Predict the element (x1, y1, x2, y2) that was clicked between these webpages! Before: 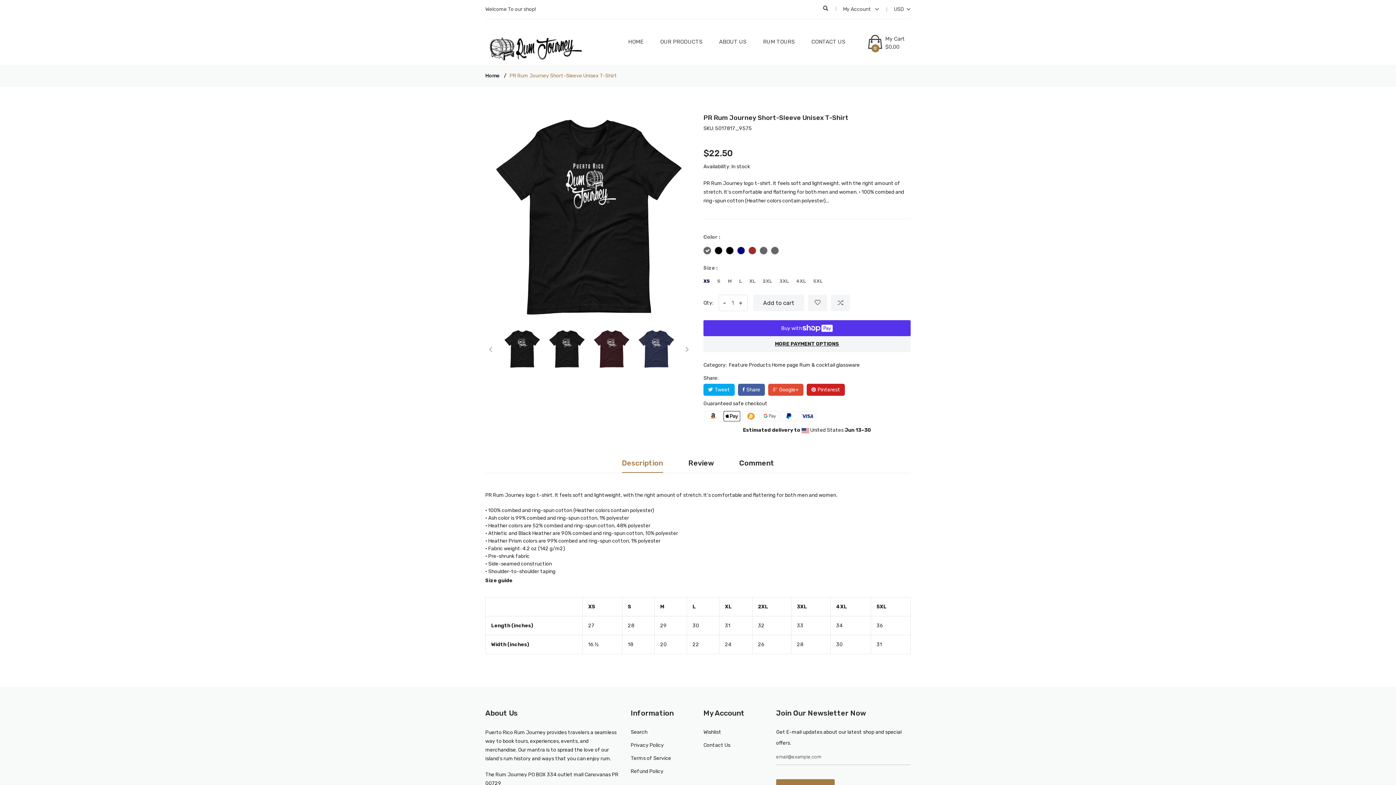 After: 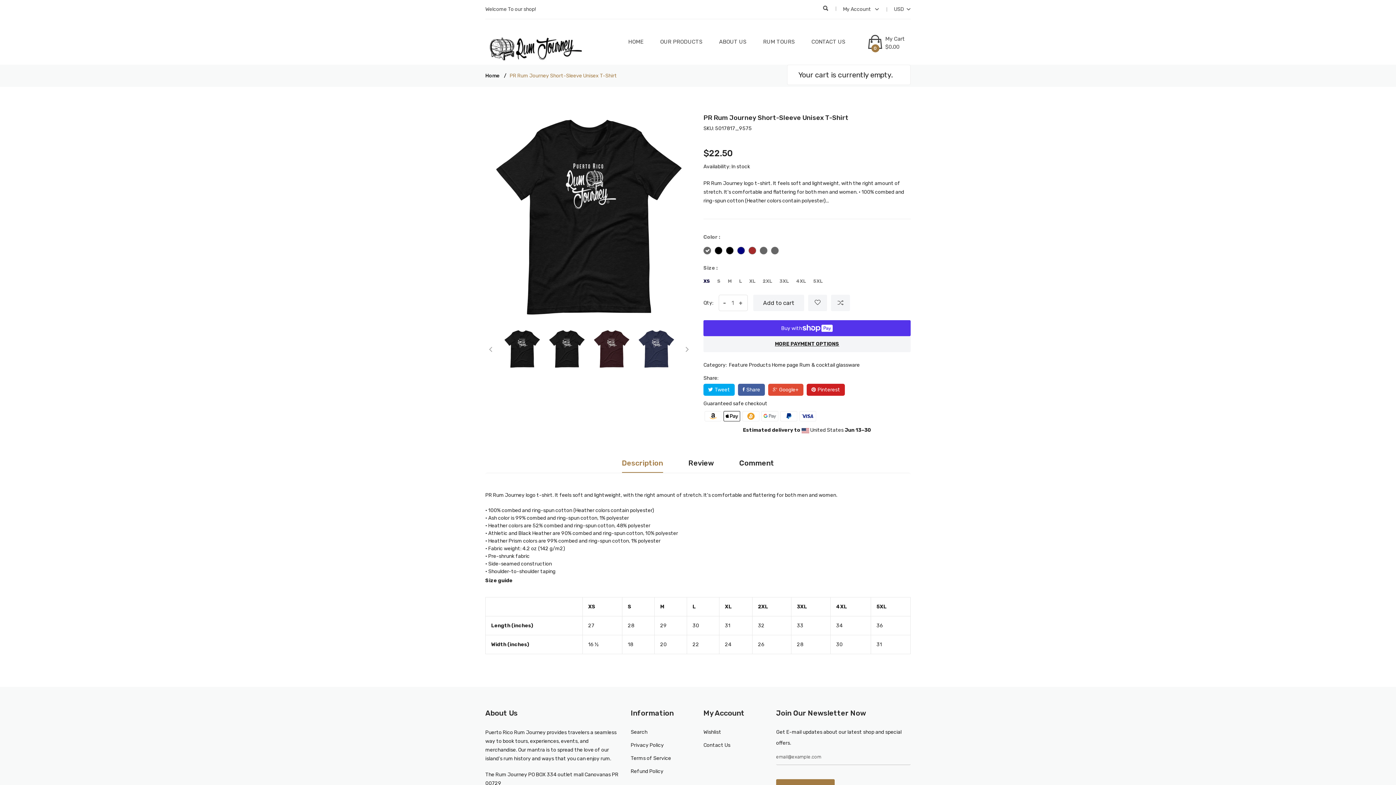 Action: label: 0
My Cart
$0.00 bbox: (882, 45, 910, 51)